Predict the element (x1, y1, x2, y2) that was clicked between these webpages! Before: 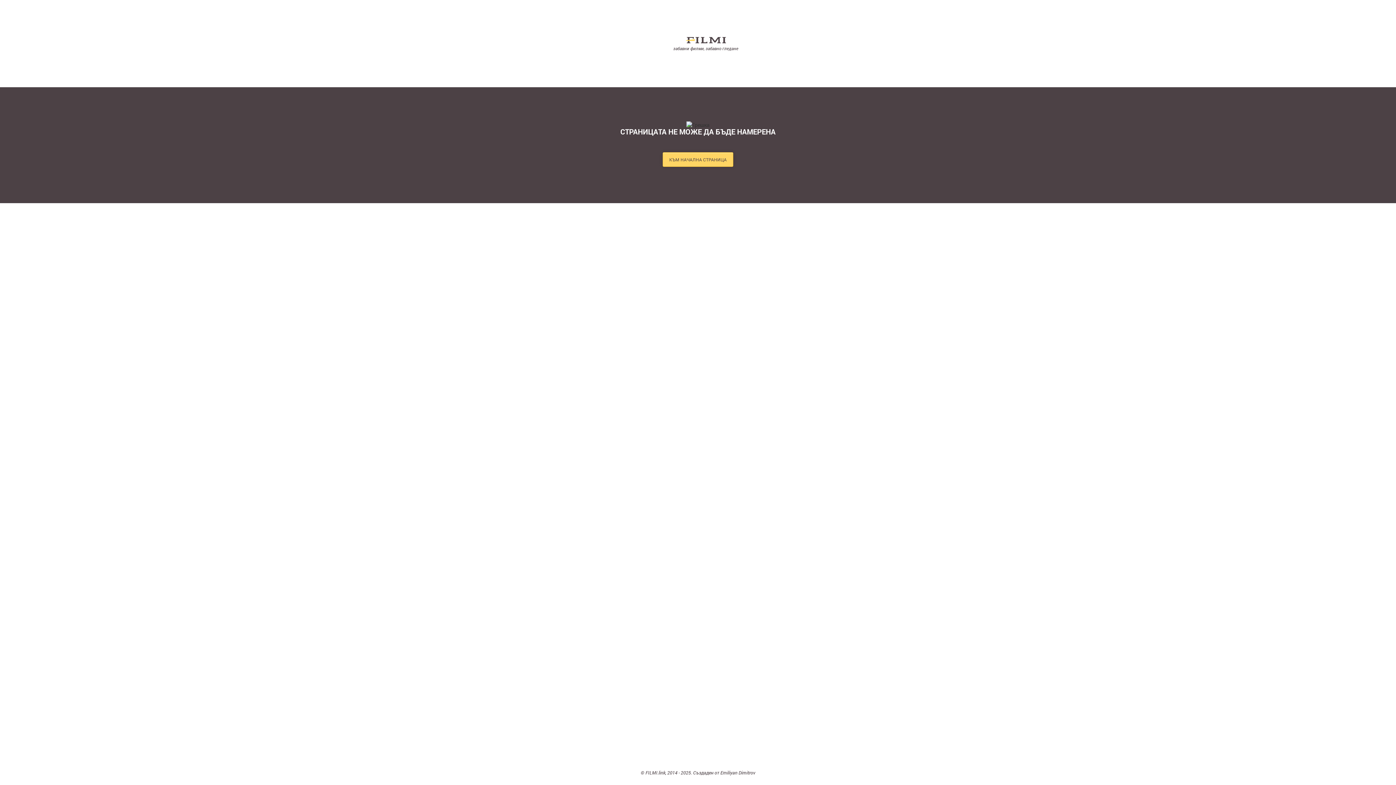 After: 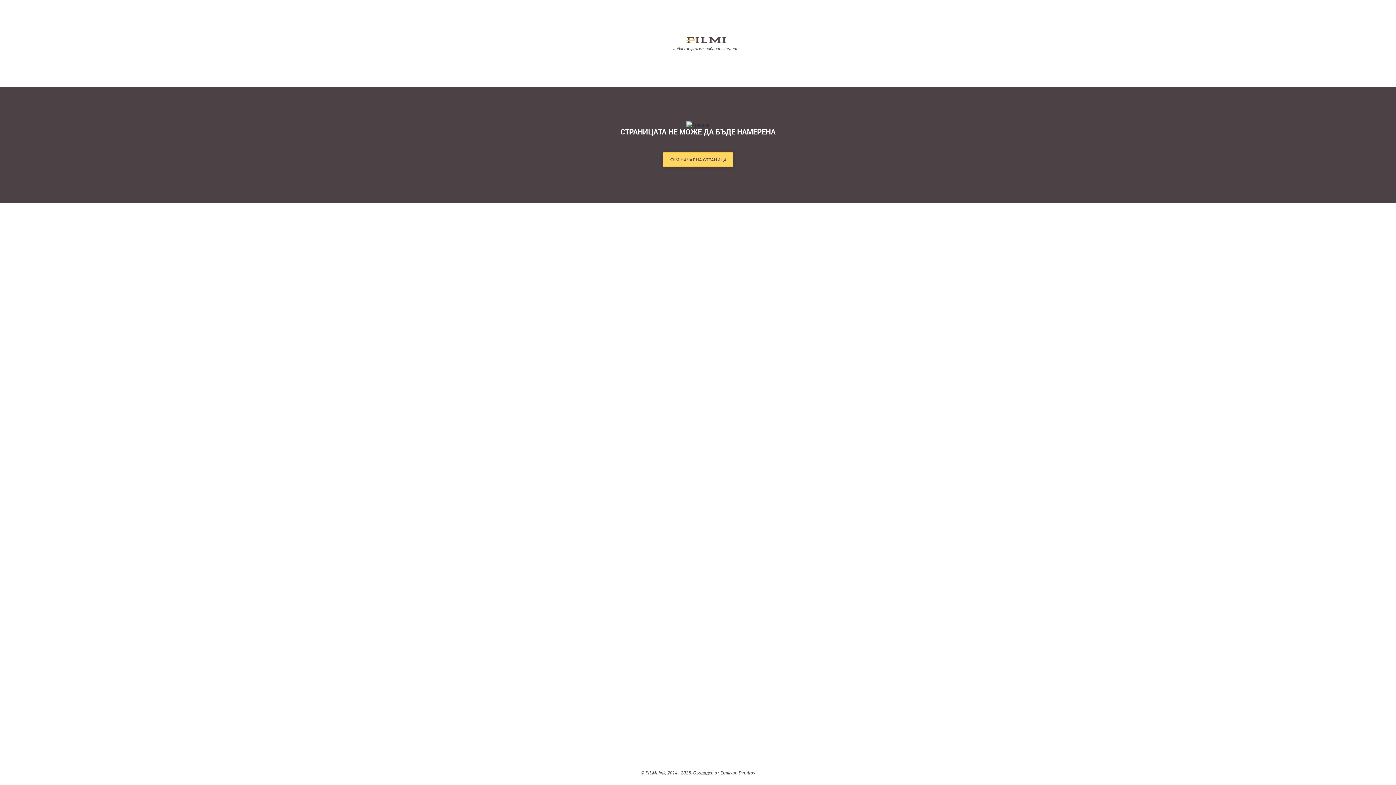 Action: label: забавни филми, забавно гледане bbox: (673, 36, 738, 62)